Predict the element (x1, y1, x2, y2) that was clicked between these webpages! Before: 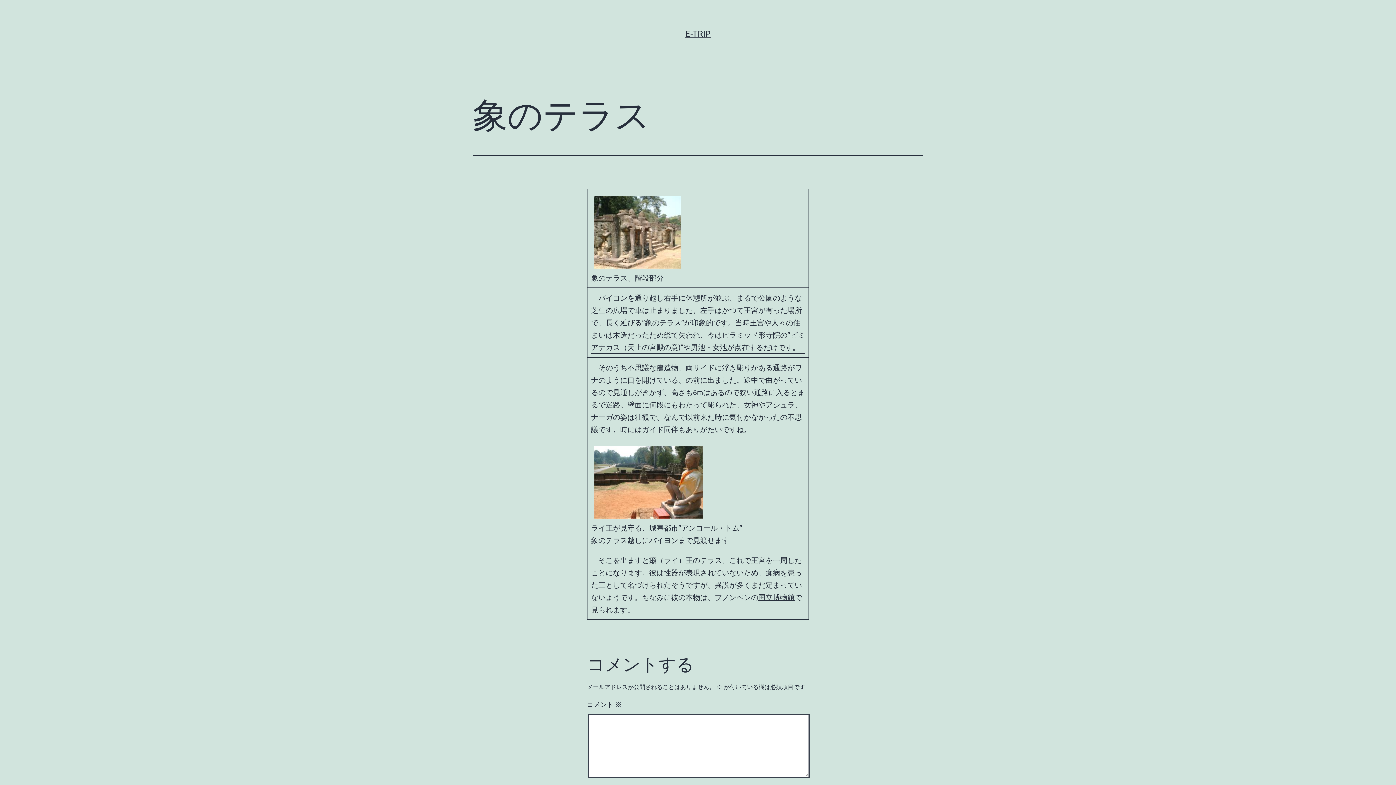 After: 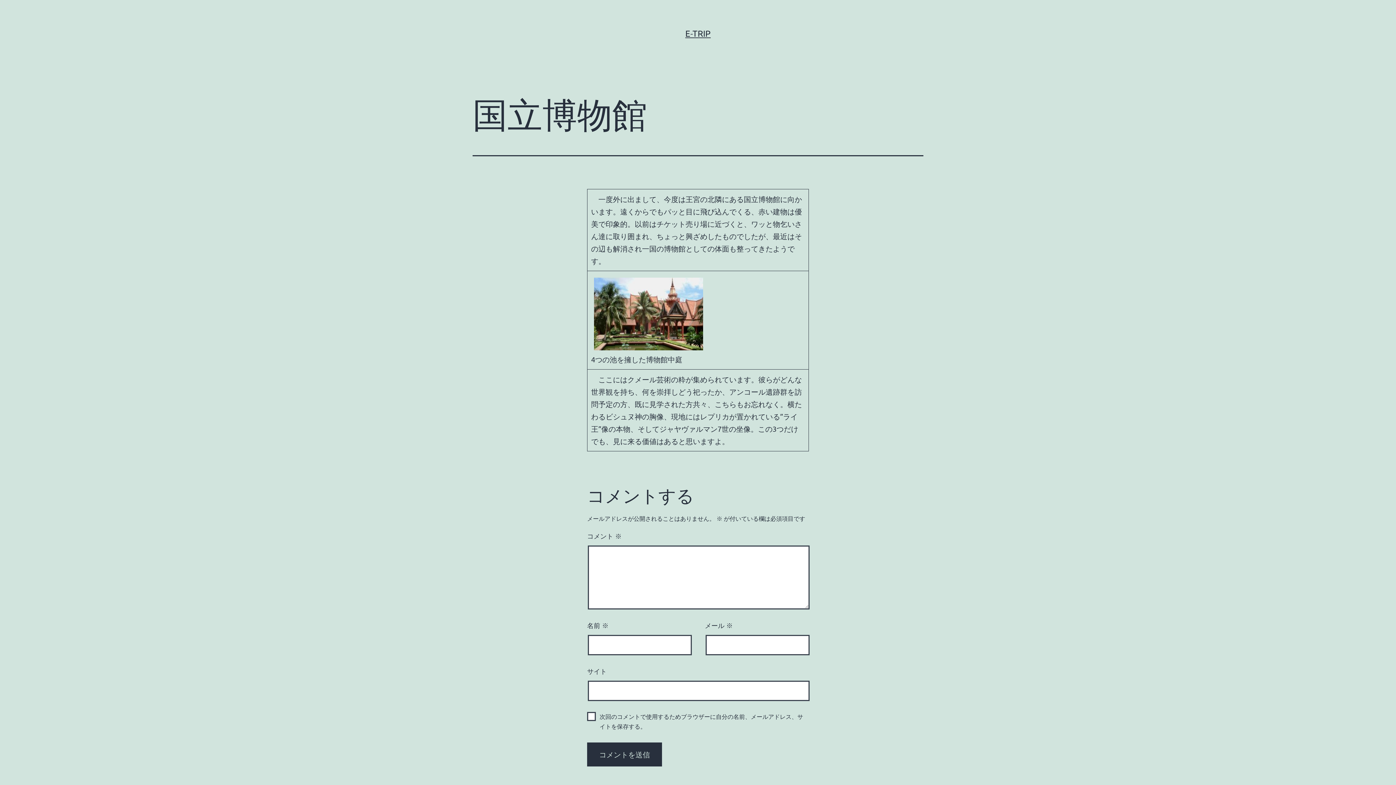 Action: bbox: (758, 592, 794, 601) label: 国立博物館